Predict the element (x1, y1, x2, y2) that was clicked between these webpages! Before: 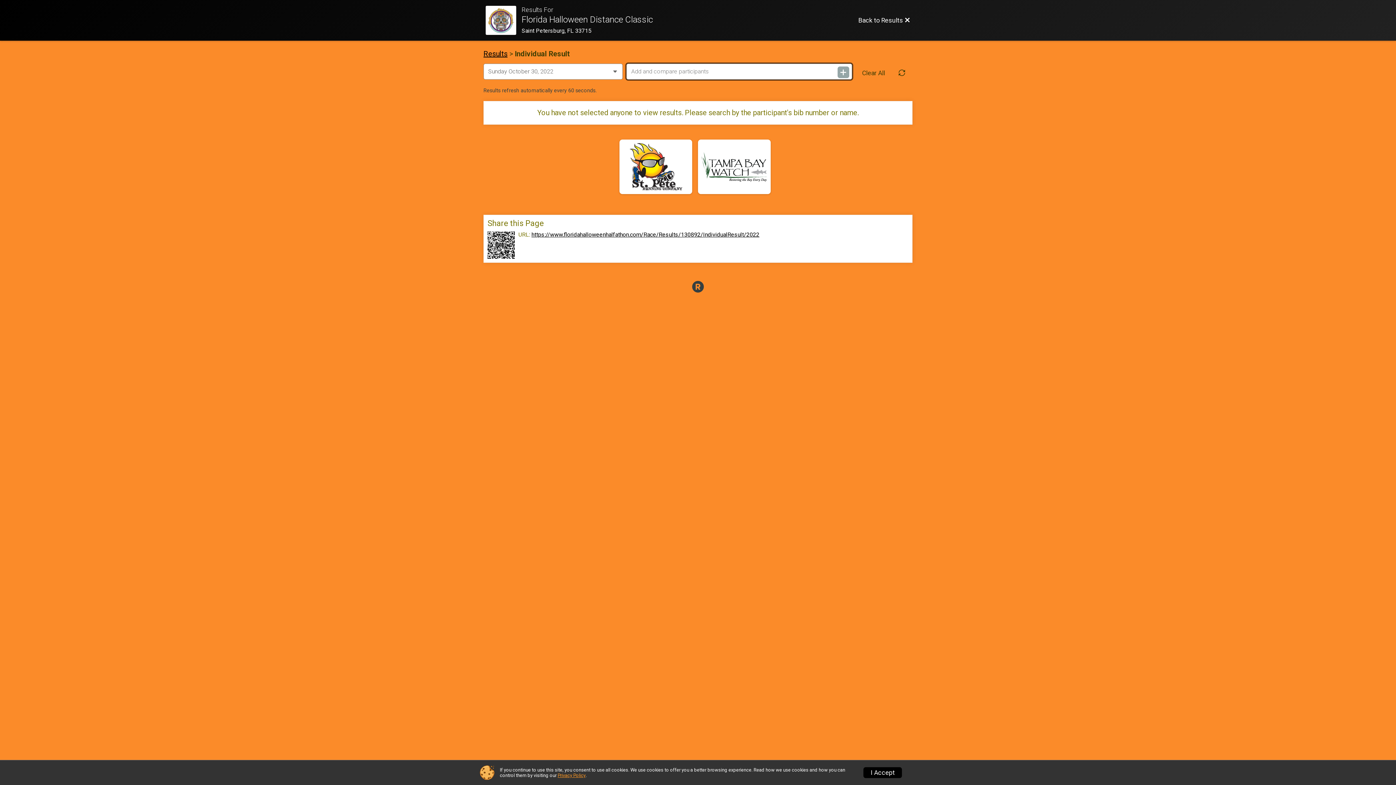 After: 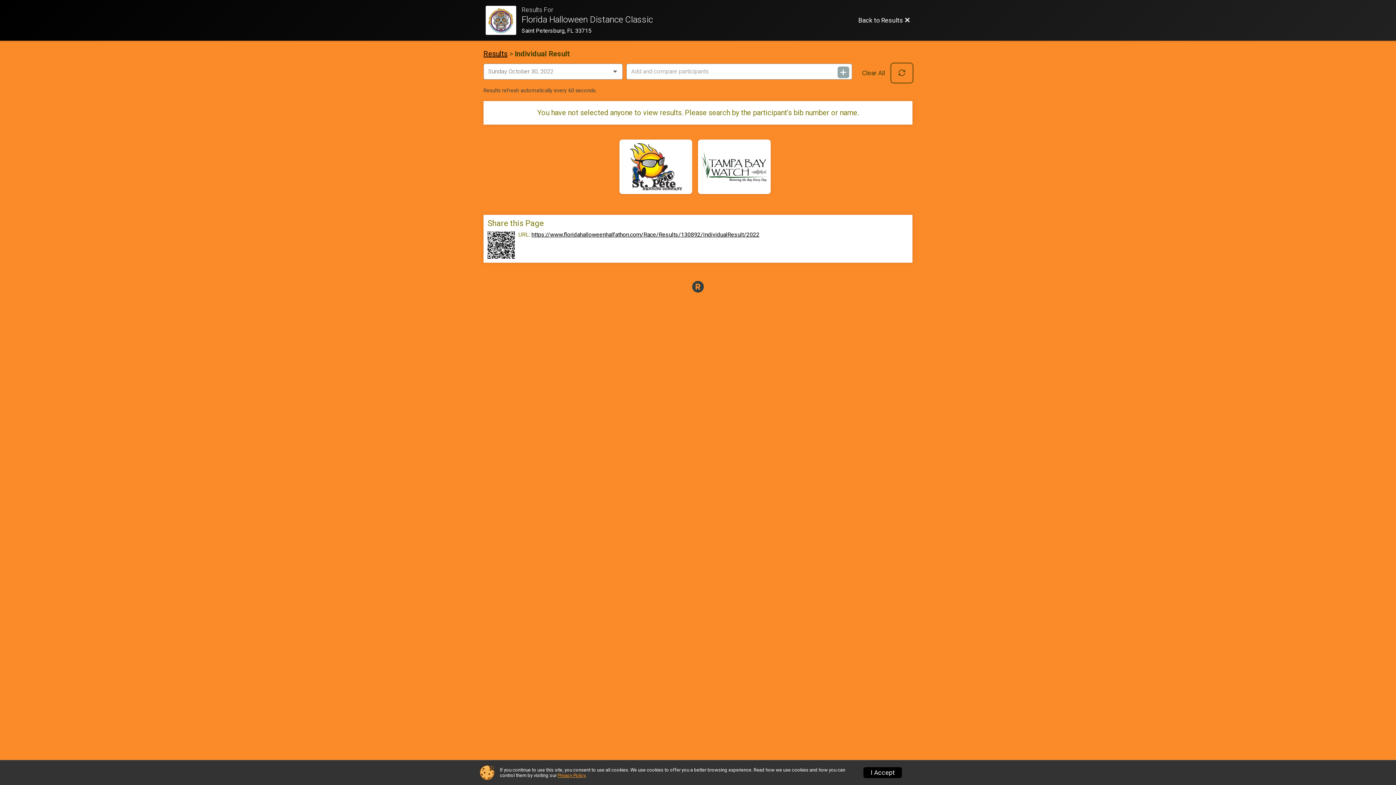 Action: bbox: (891, 63, 912, 82)